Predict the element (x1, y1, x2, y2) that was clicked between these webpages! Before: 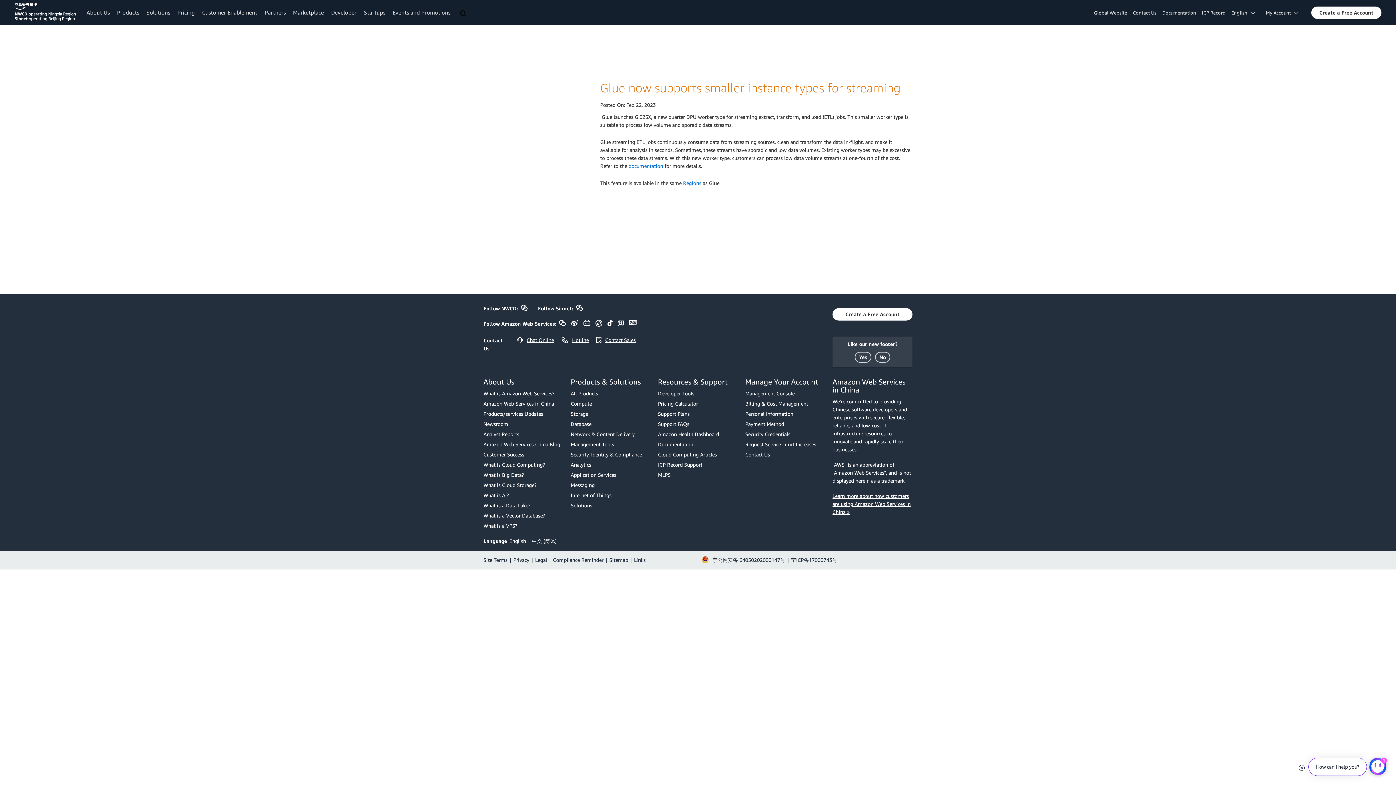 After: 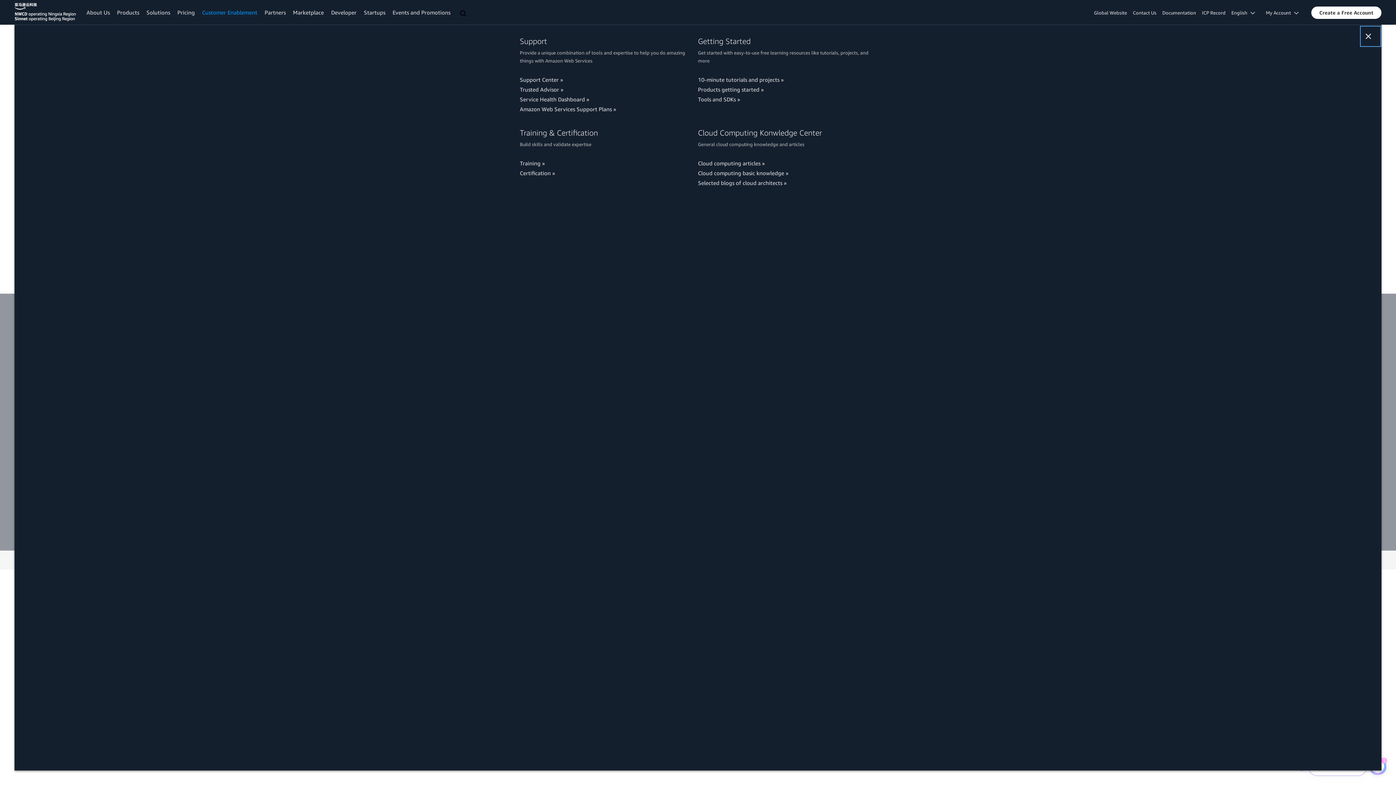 Action: label: Customer Enablement bbox: (202, 9, 257, 15)